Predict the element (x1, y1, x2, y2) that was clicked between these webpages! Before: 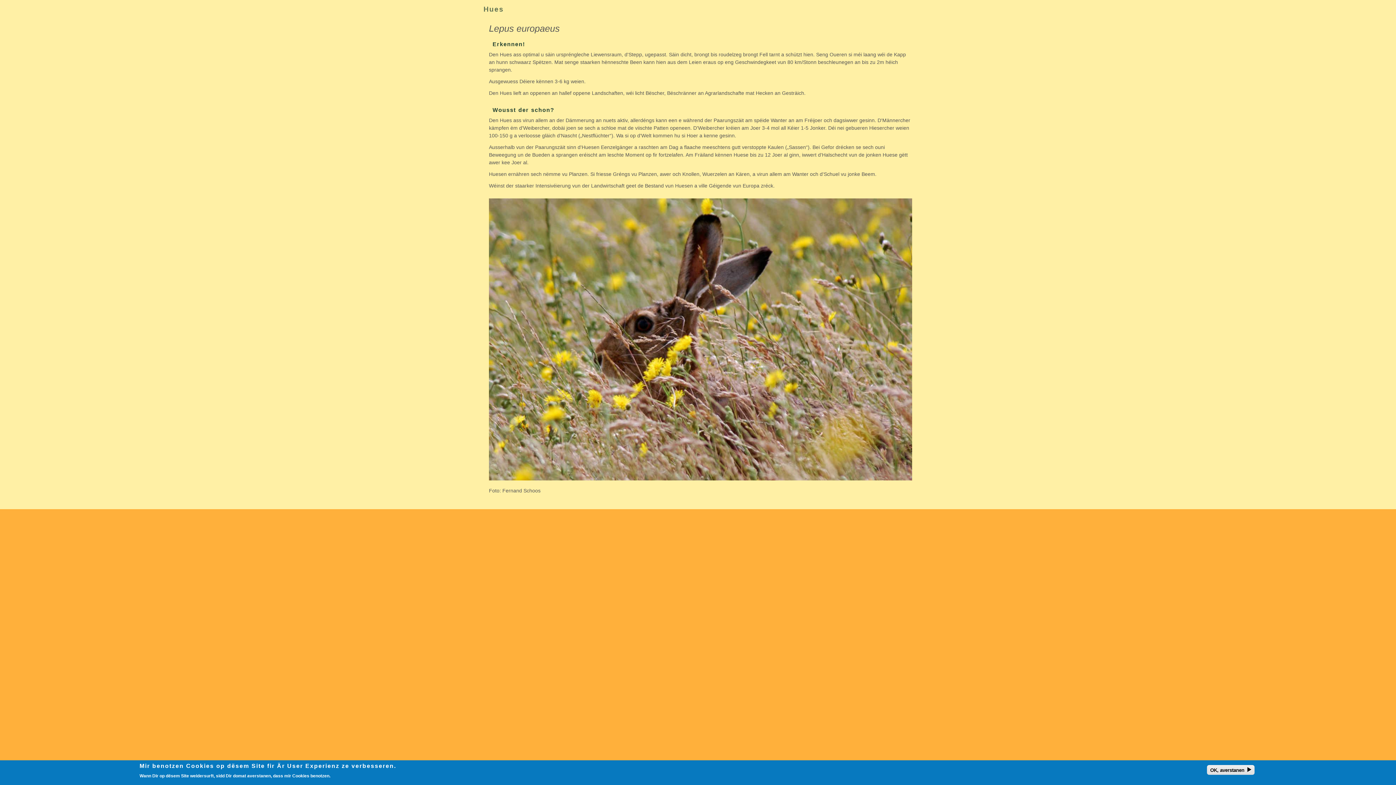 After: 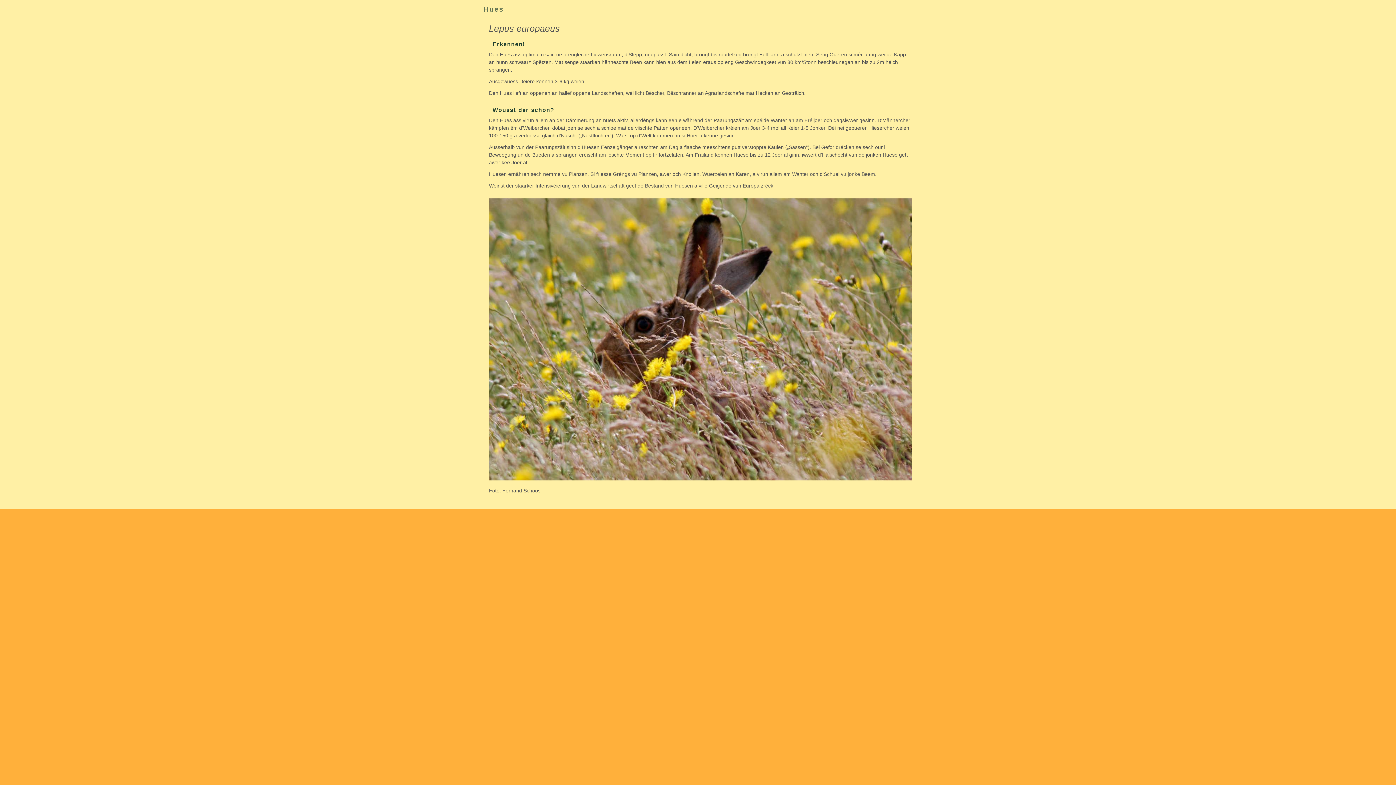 Action: label: OK, averstanen bbox: (1207, 765, 1254, 775)